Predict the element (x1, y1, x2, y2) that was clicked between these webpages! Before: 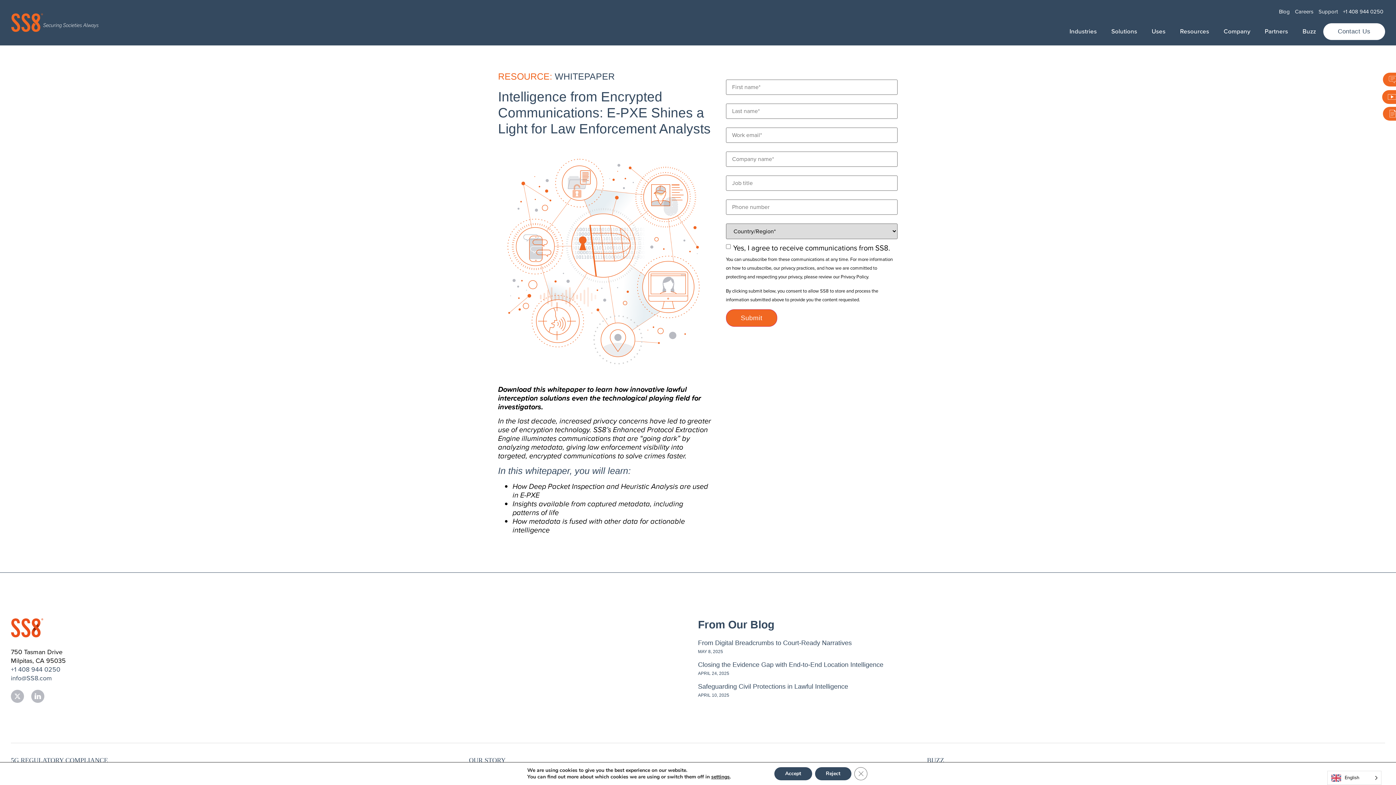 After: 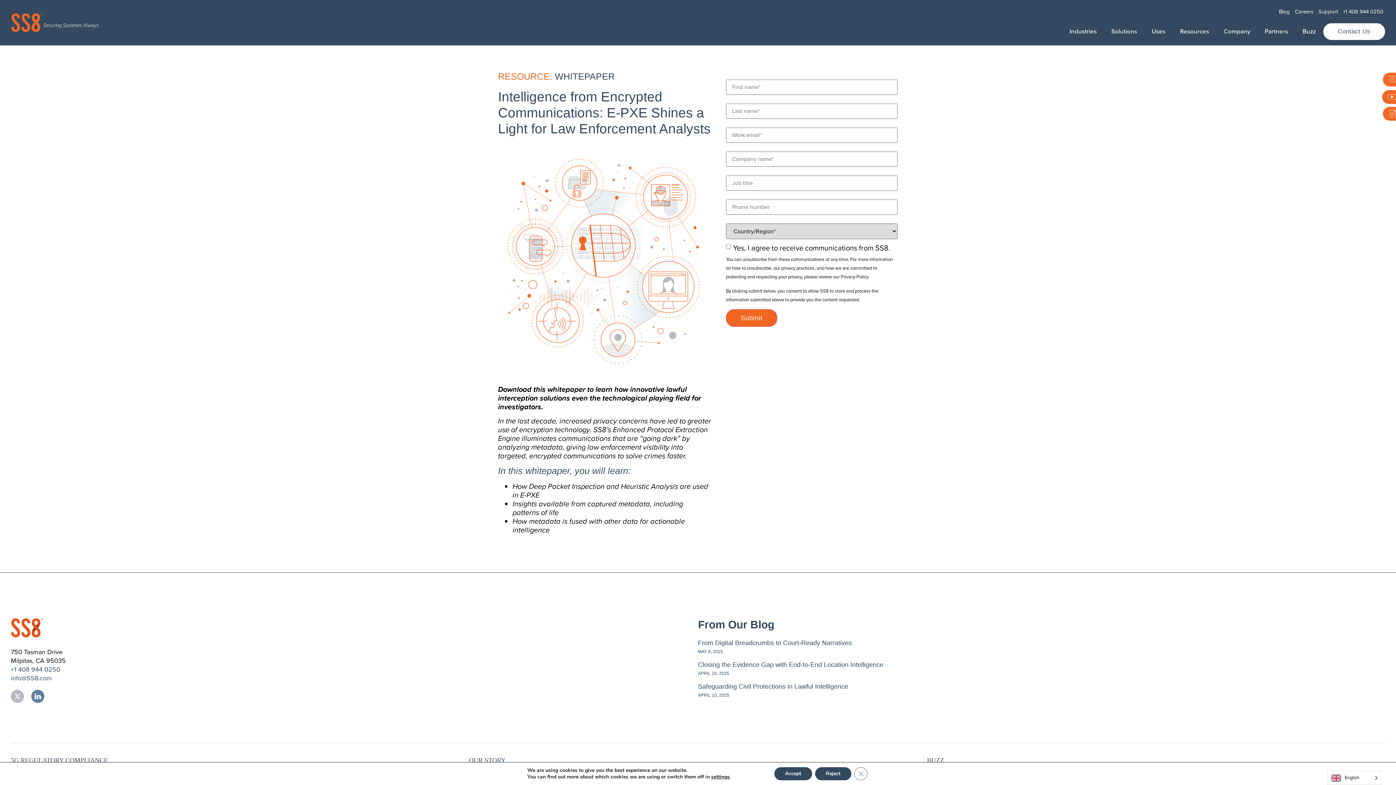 Action: bbox: (31, 690, 44, 703)